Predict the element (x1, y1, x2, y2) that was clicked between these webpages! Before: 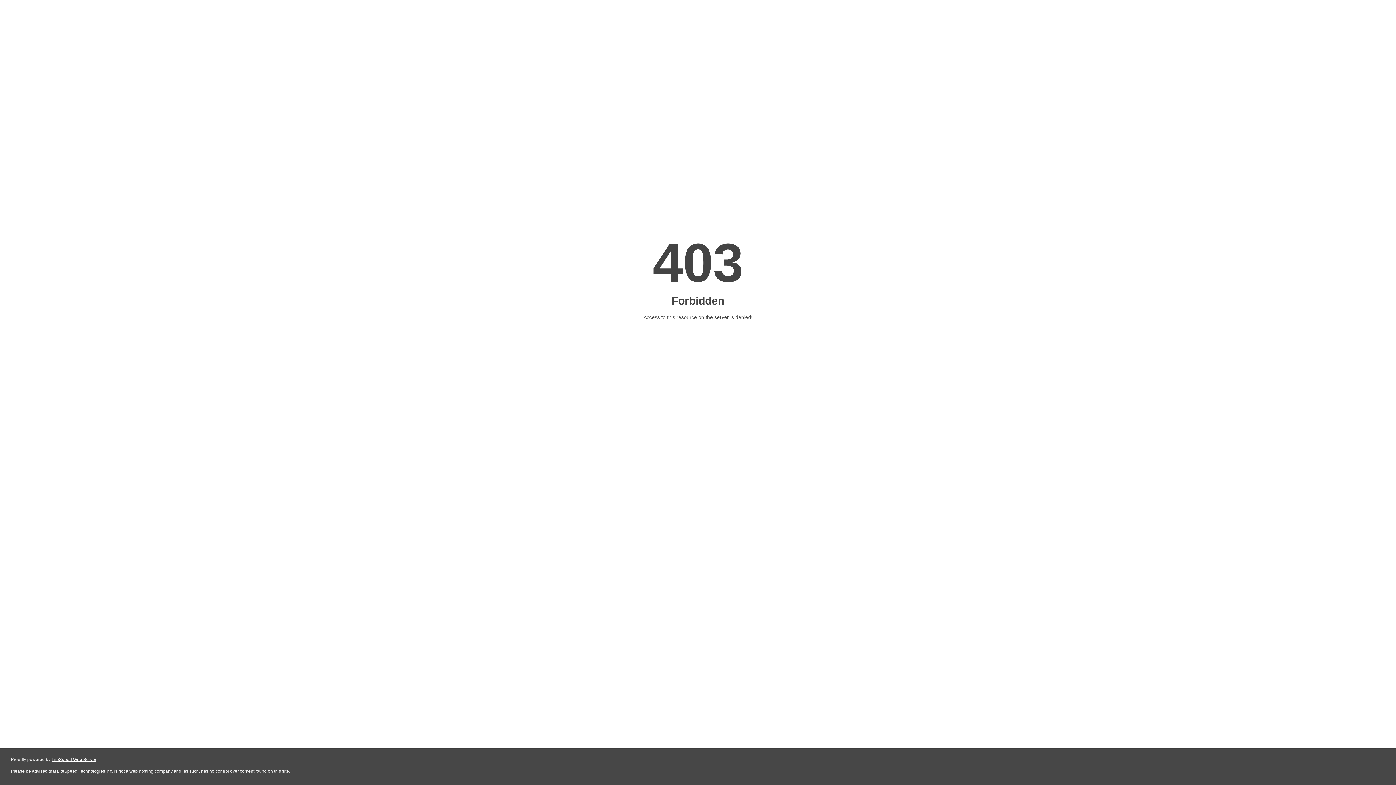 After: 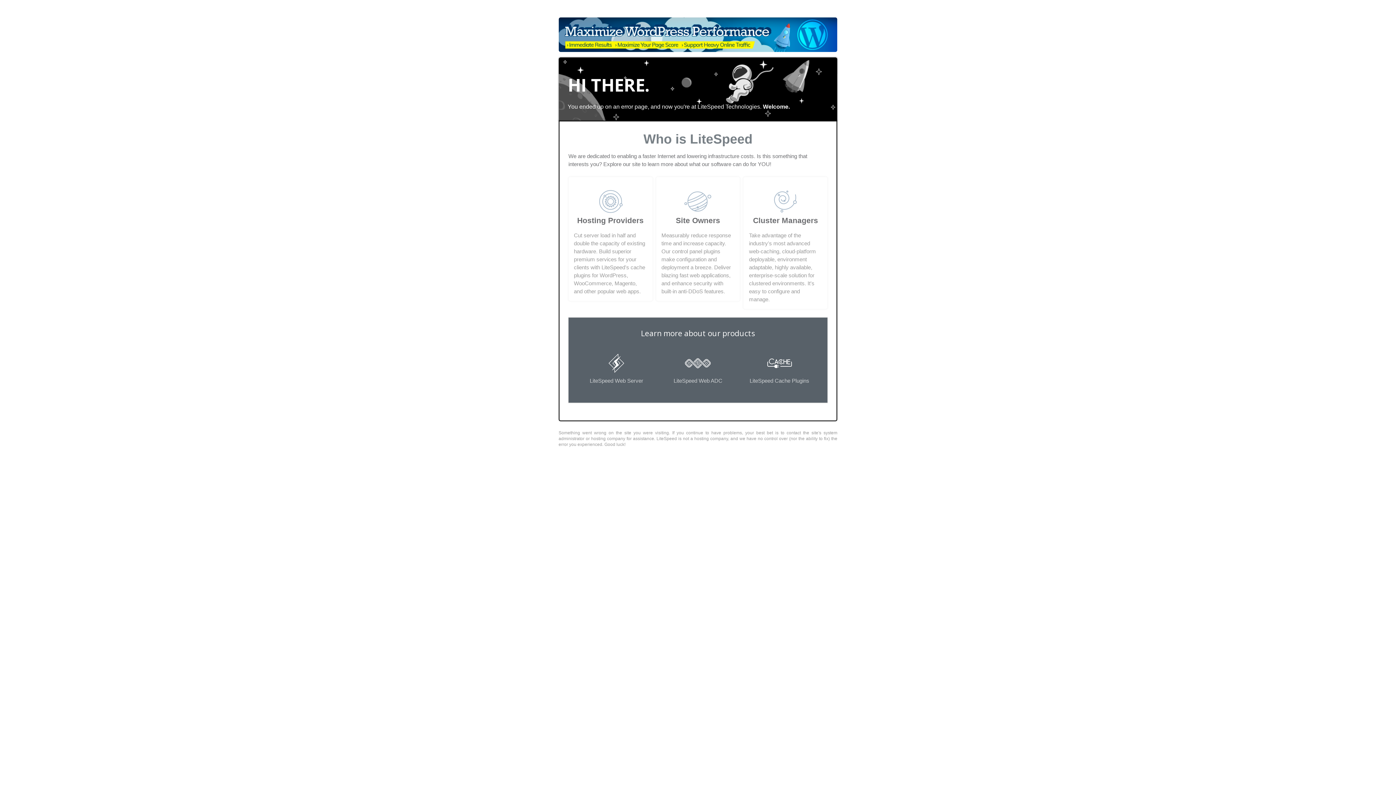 Action: bbox: (51, 757, 96, 762) label: LiteSpeed Web Server